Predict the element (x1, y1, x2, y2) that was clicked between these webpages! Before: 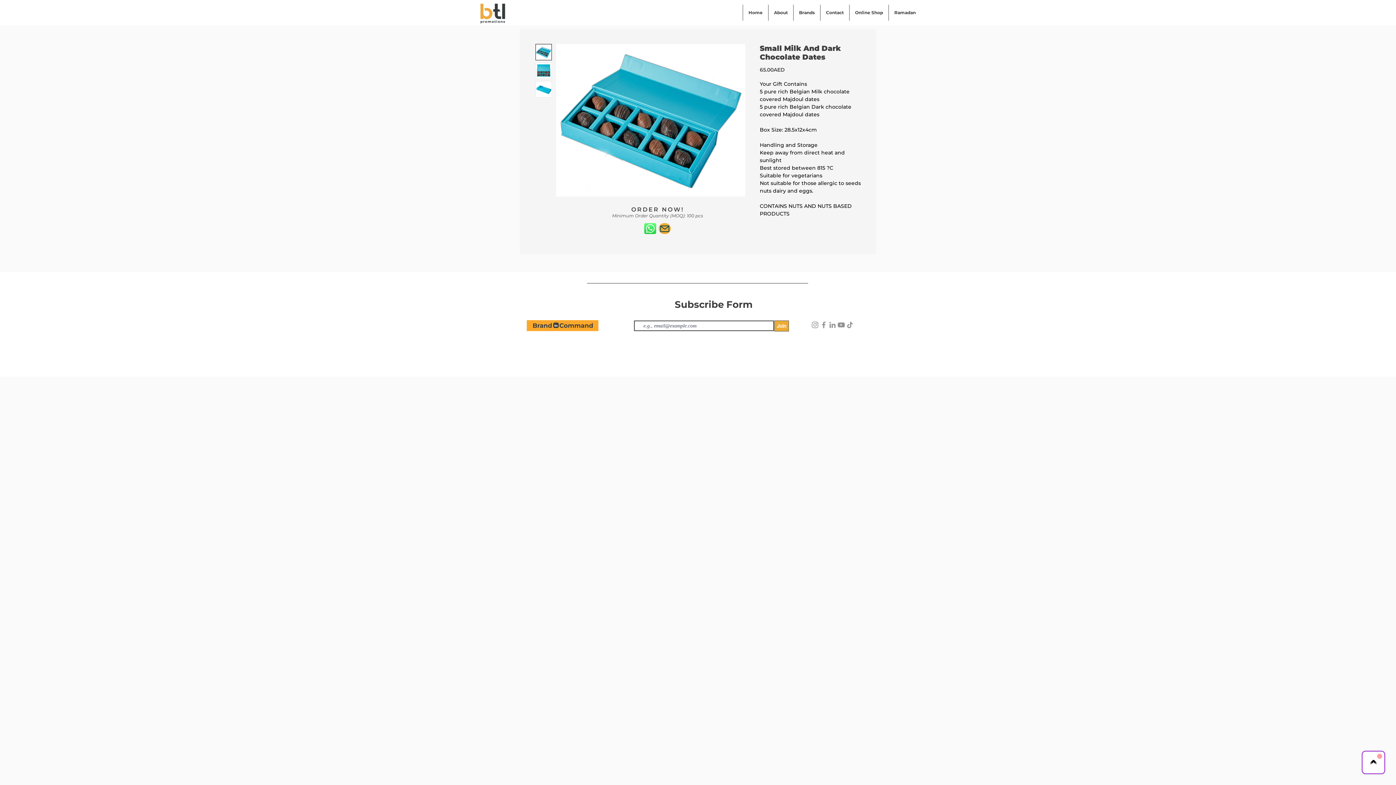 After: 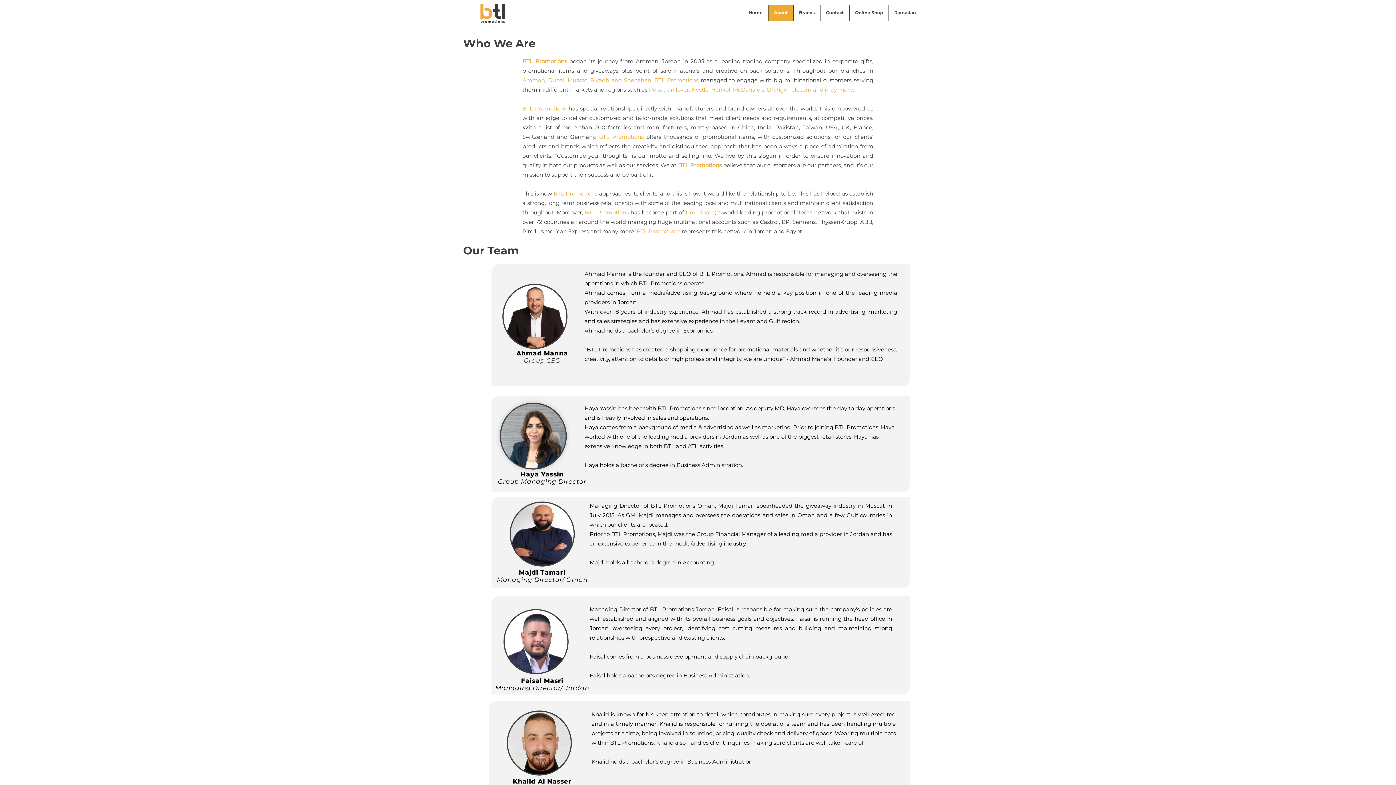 Action: label: About bbox: (768, 4, 793, 20)